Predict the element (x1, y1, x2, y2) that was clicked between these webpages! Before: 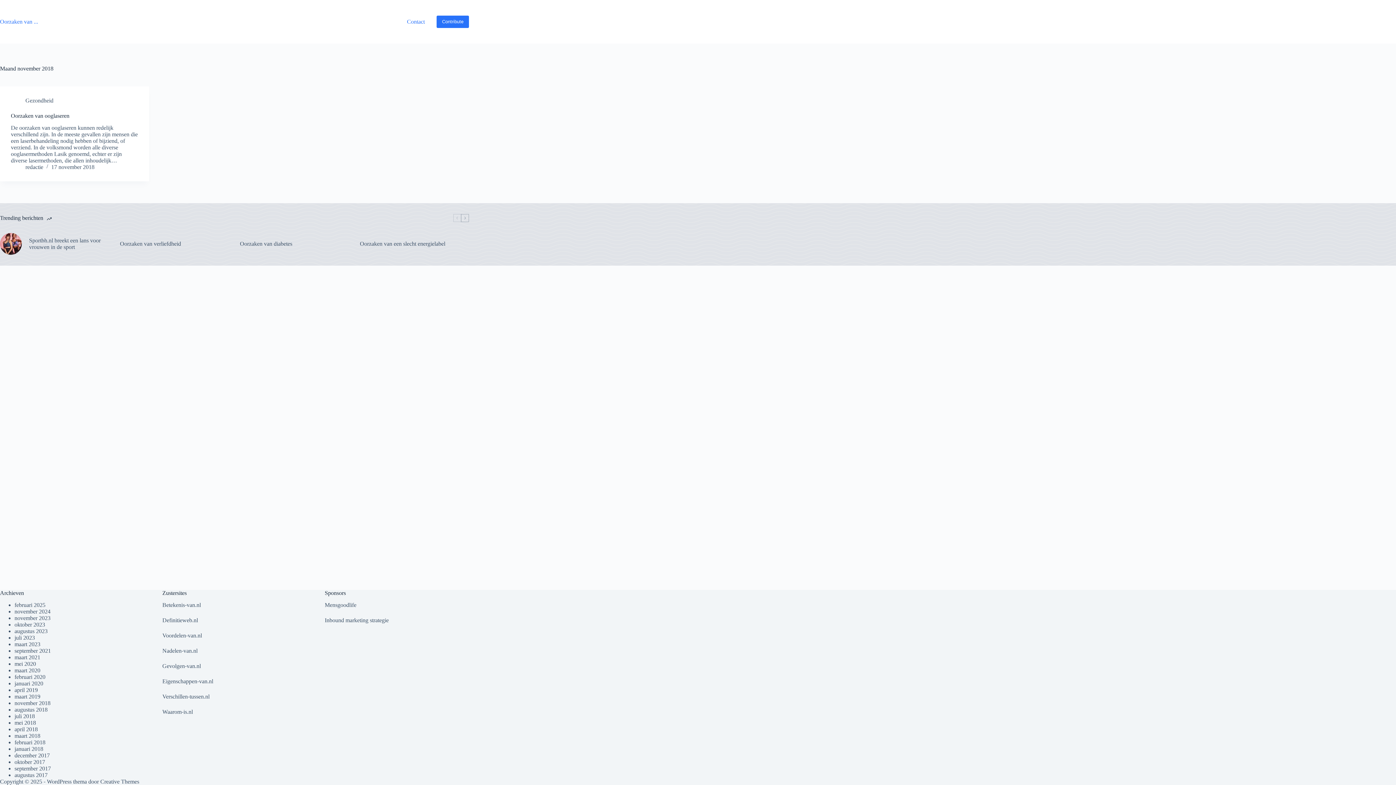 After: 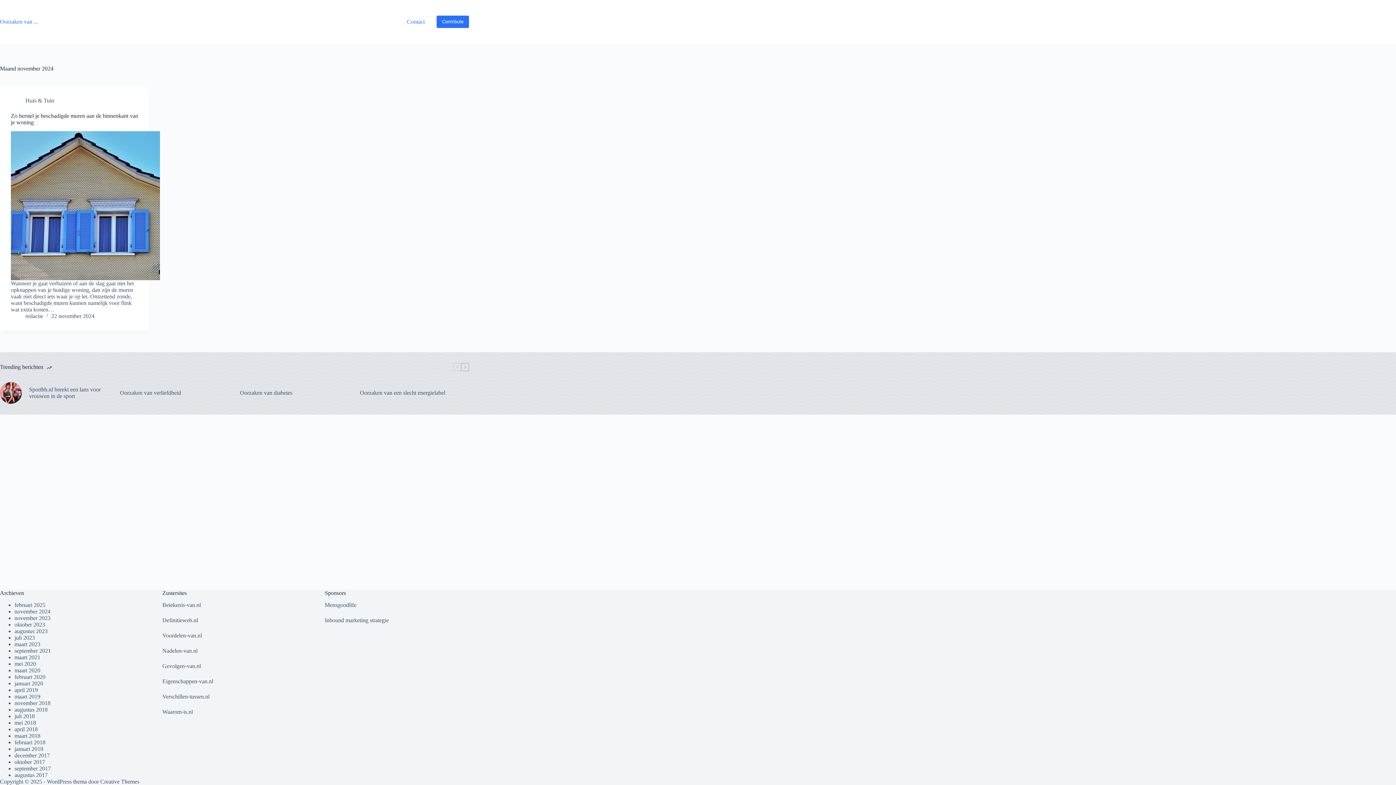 Action: bbox: (14, 608, 50, 614) label: november 2024